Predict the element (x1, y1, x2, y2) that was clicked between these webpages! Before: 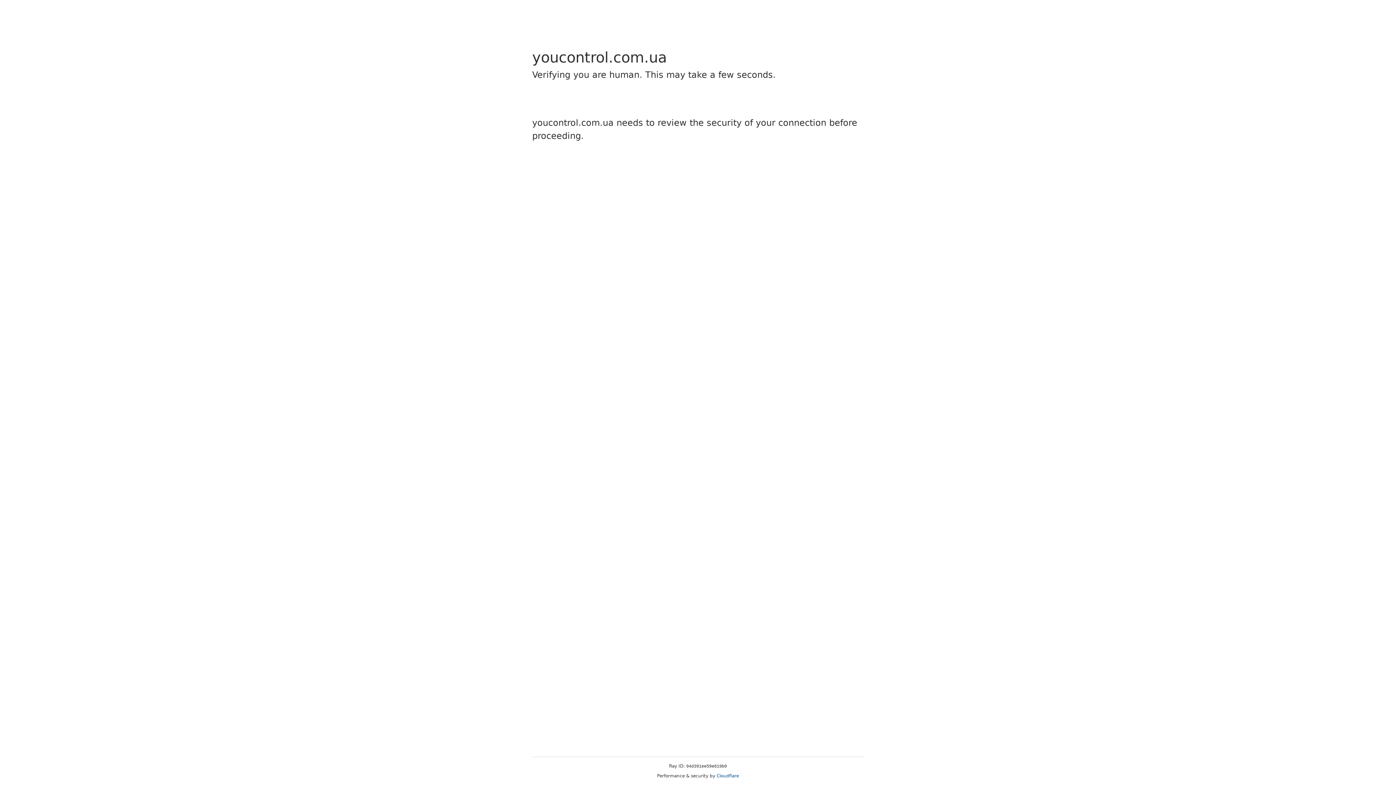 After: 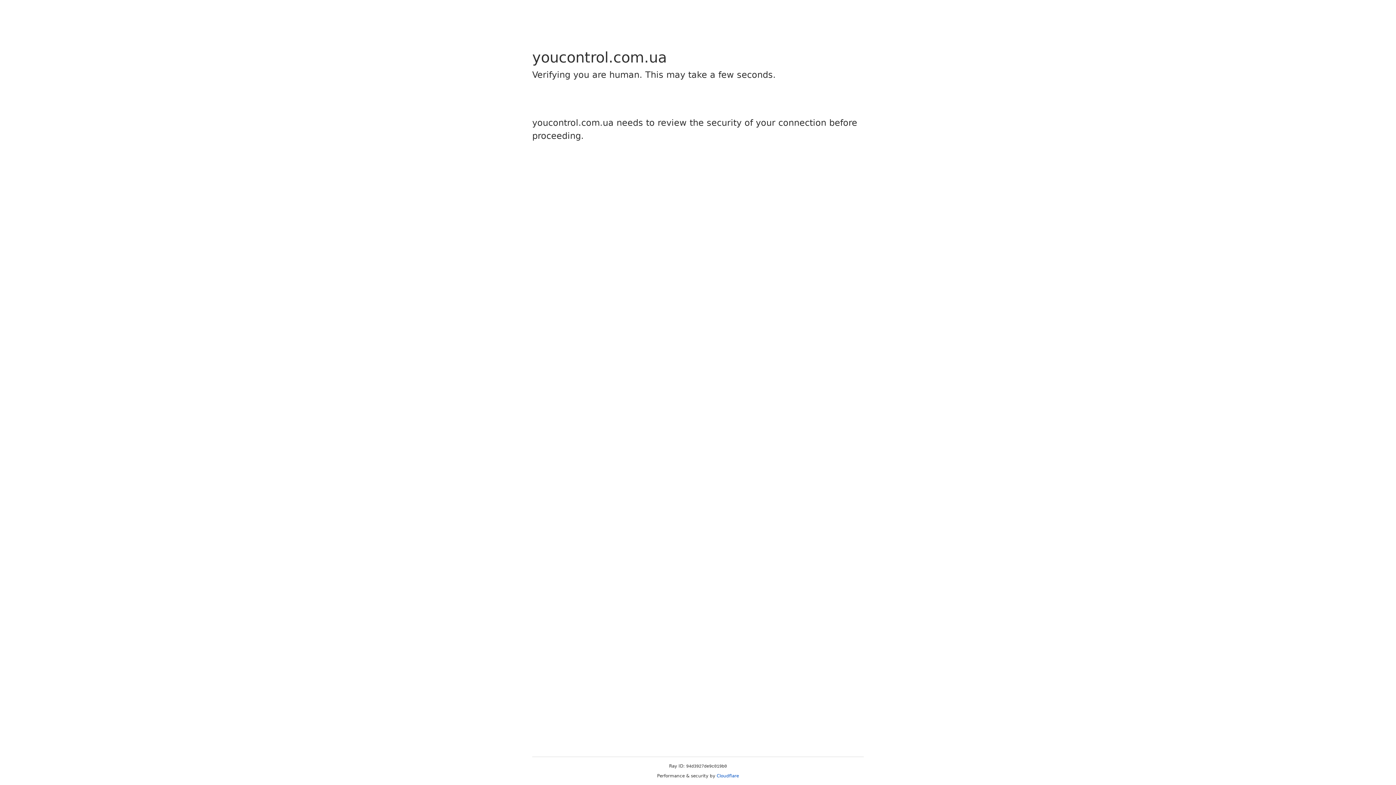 Action: bbox: (716, 773, 739, 778) label: Cloudflare